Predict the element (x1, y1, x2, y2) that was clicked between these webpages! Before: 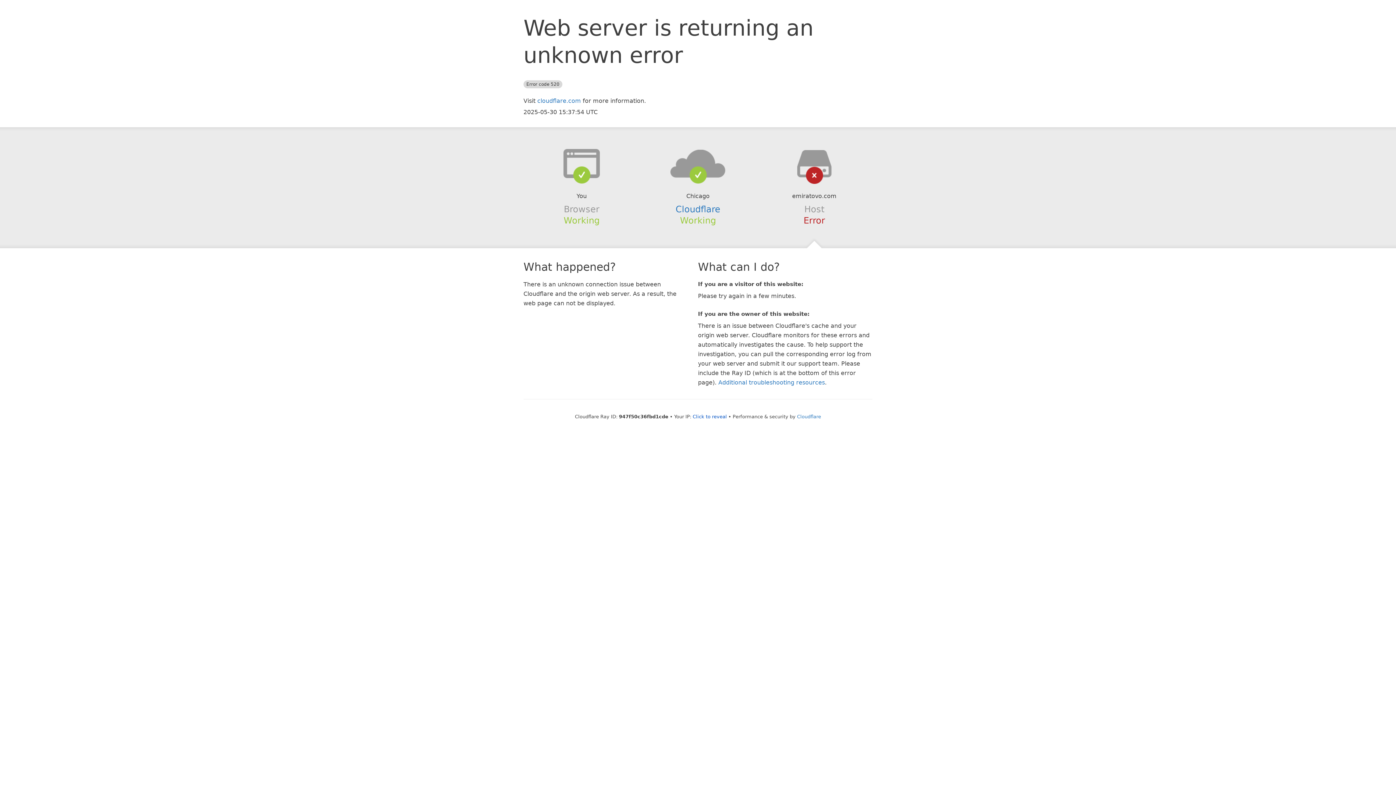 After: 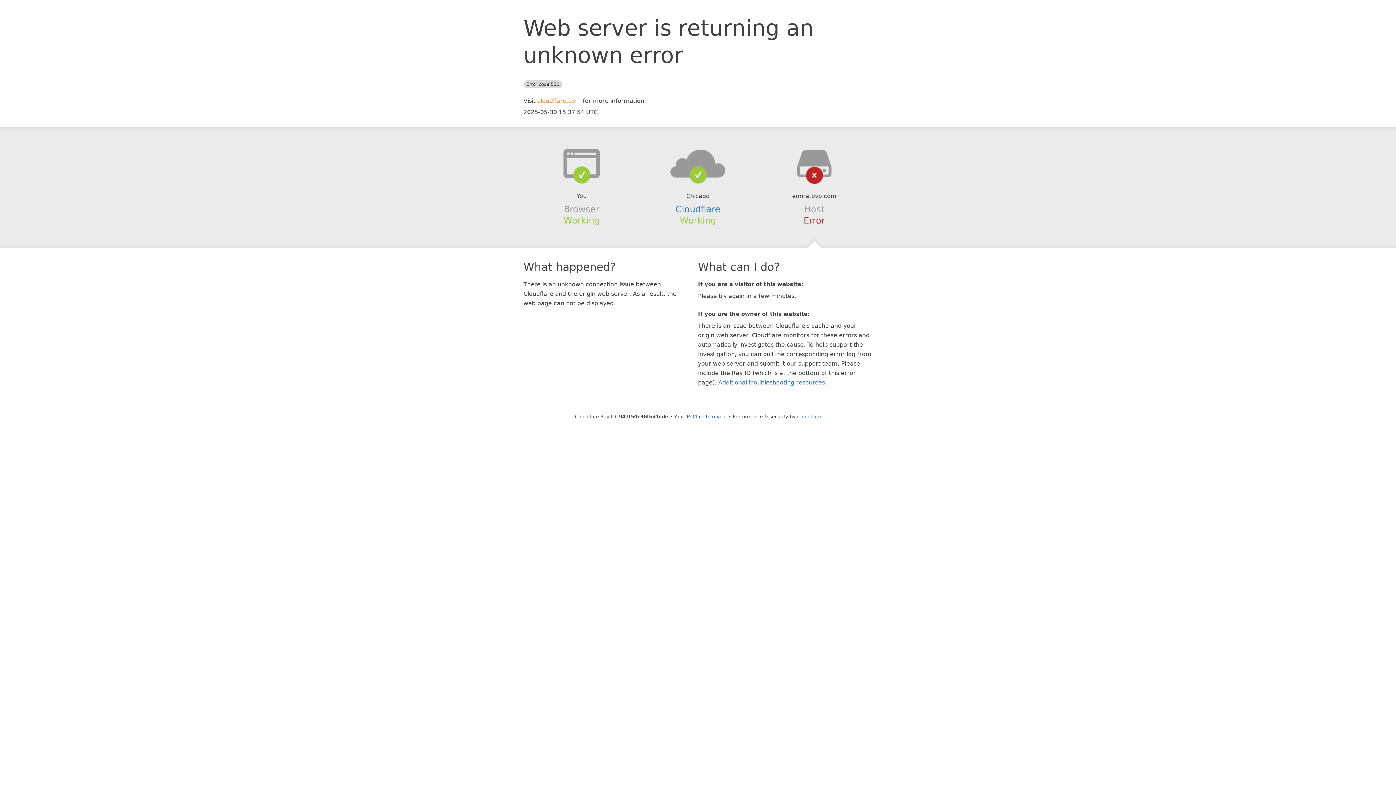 Action: bbox: (537, 97, 581, 104) label: cloudflare.com